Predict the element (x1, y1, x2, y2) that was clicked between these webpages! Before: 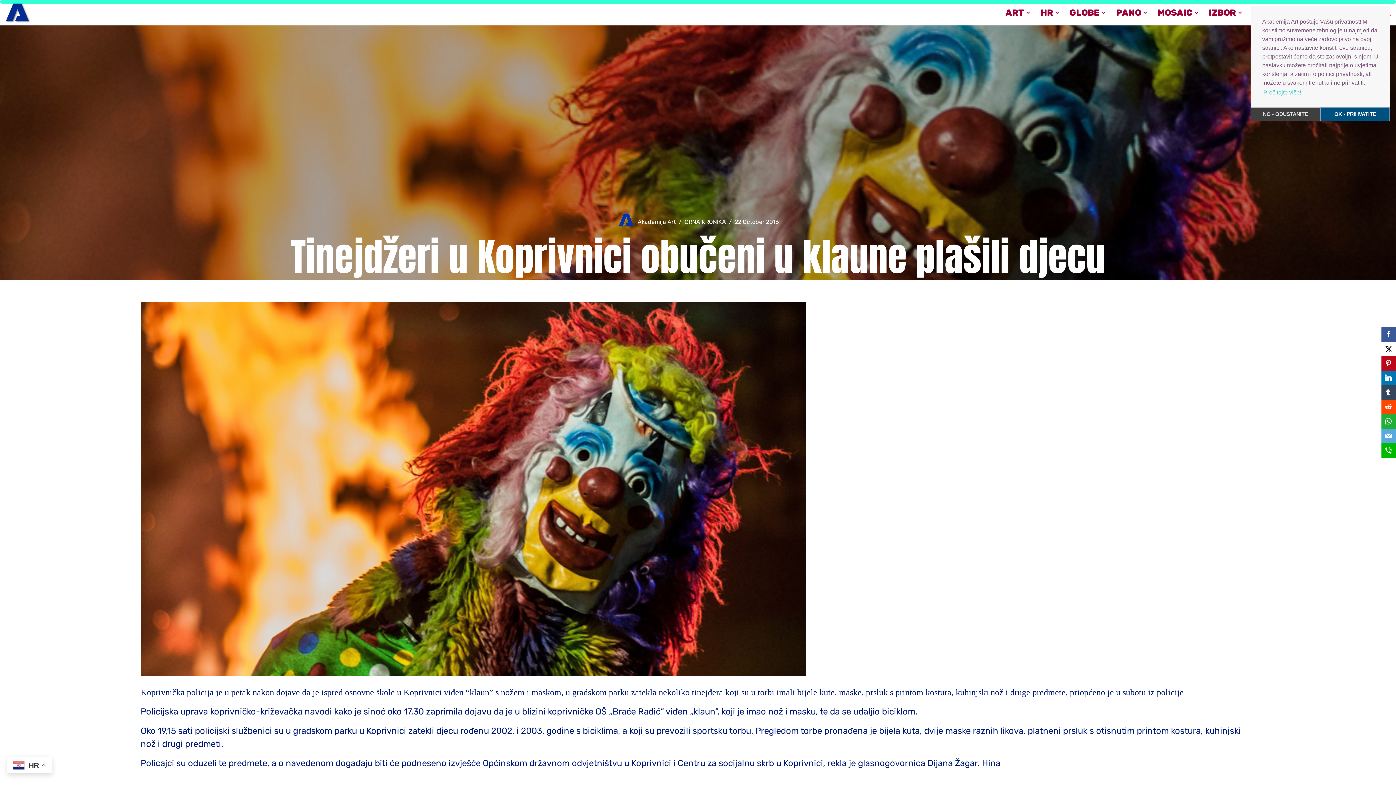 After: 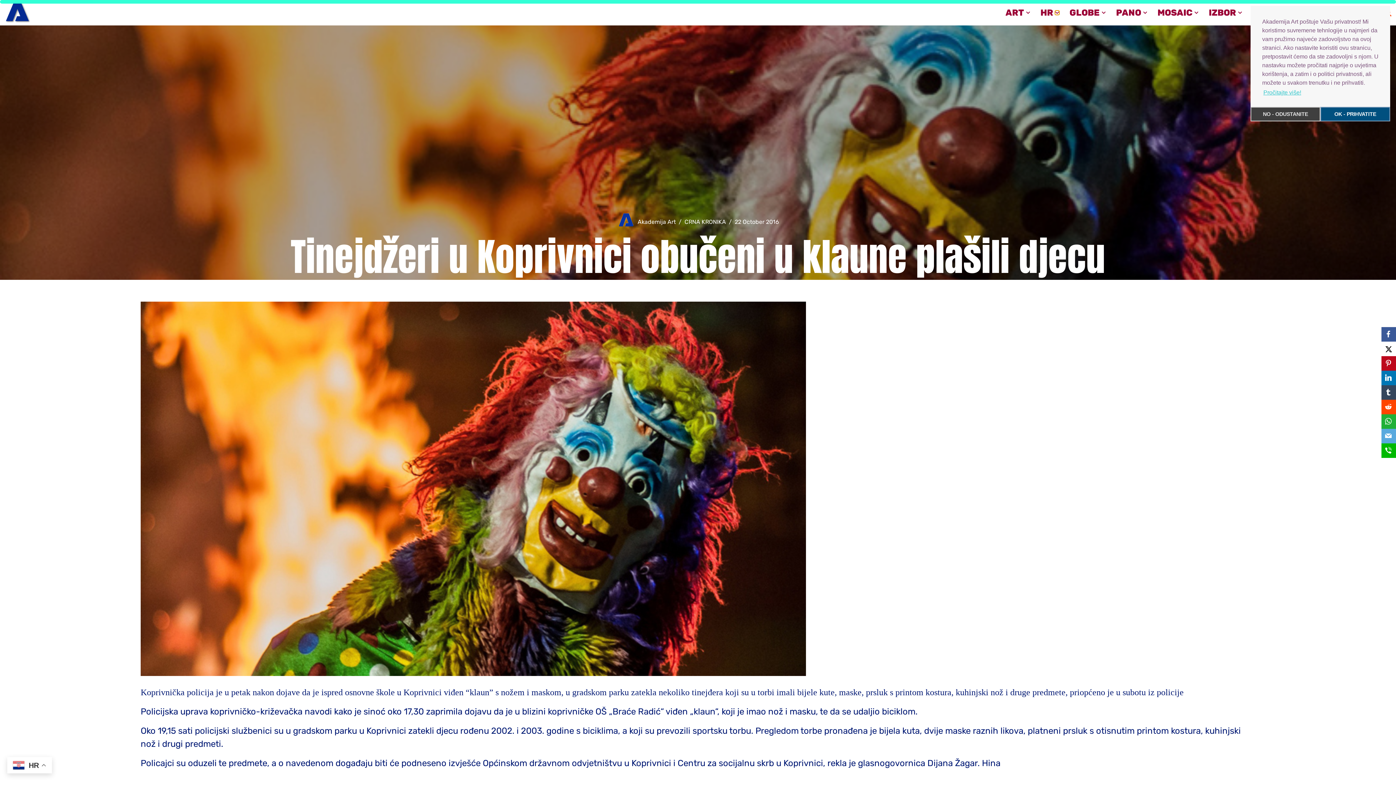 Action: bbox: (1055, 10, 1059, 14) label: Open Submenu